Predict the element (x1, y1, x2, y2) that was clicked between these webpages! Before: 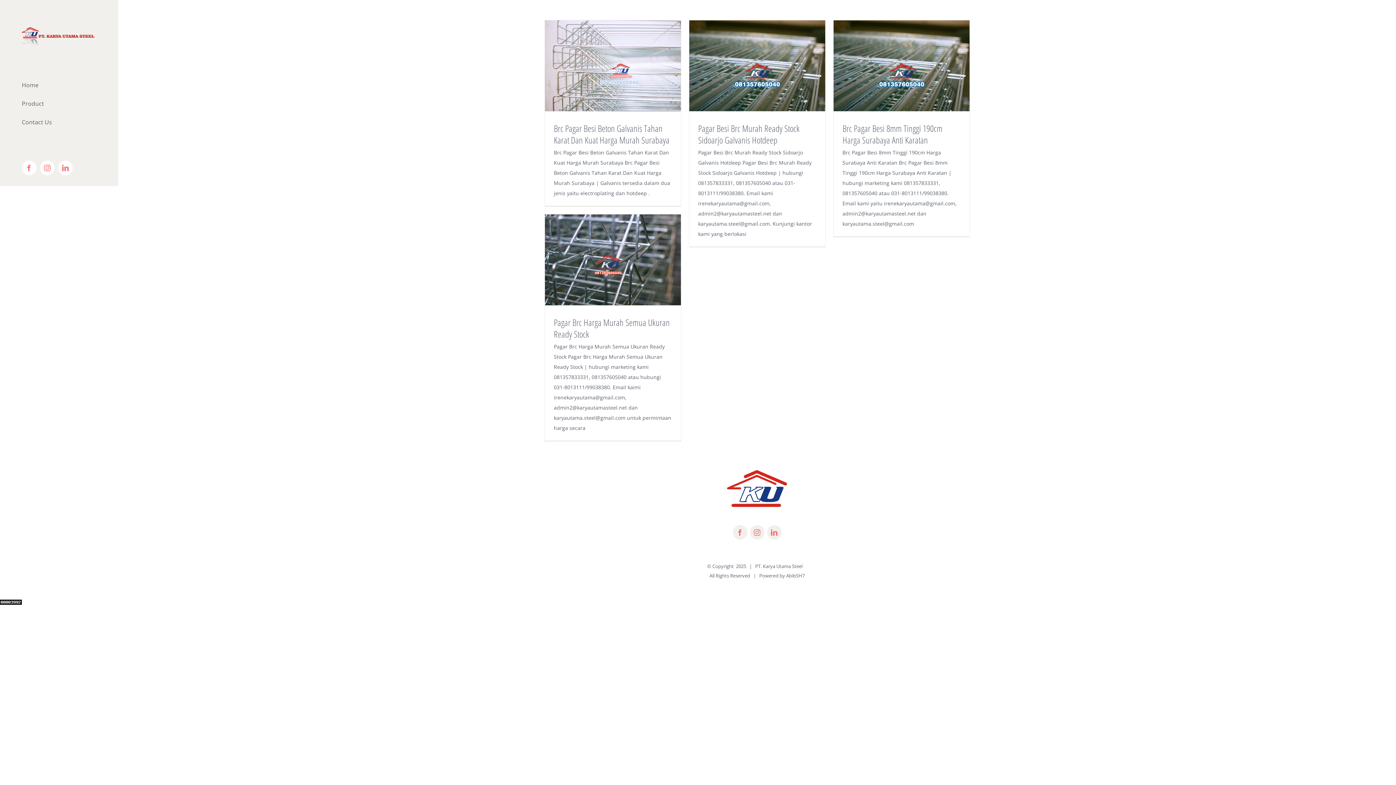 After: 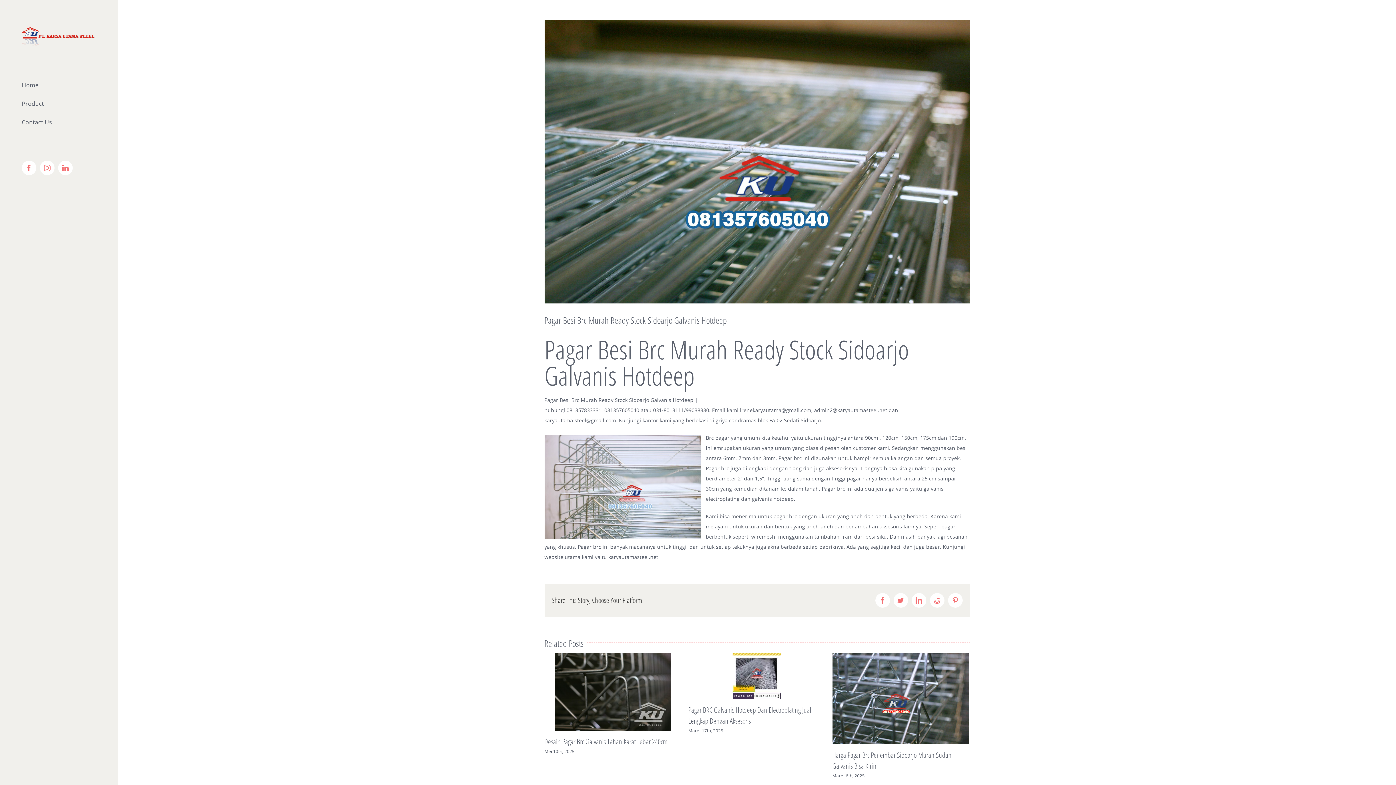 Action: label: Pagar Besi Brc Murah Ready Stock Sidoarjo Galvanis Hotdeep bbox: (698, 122, 799, 146)